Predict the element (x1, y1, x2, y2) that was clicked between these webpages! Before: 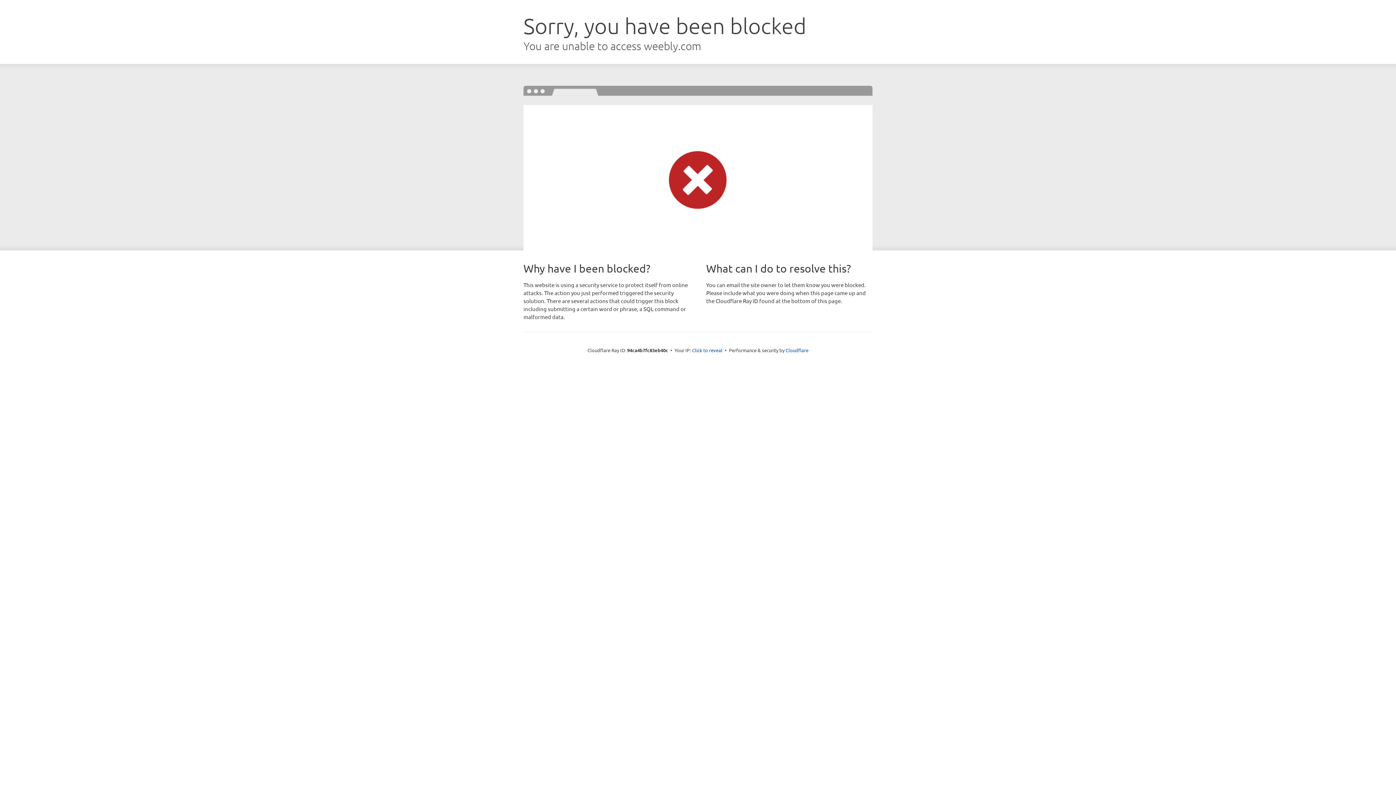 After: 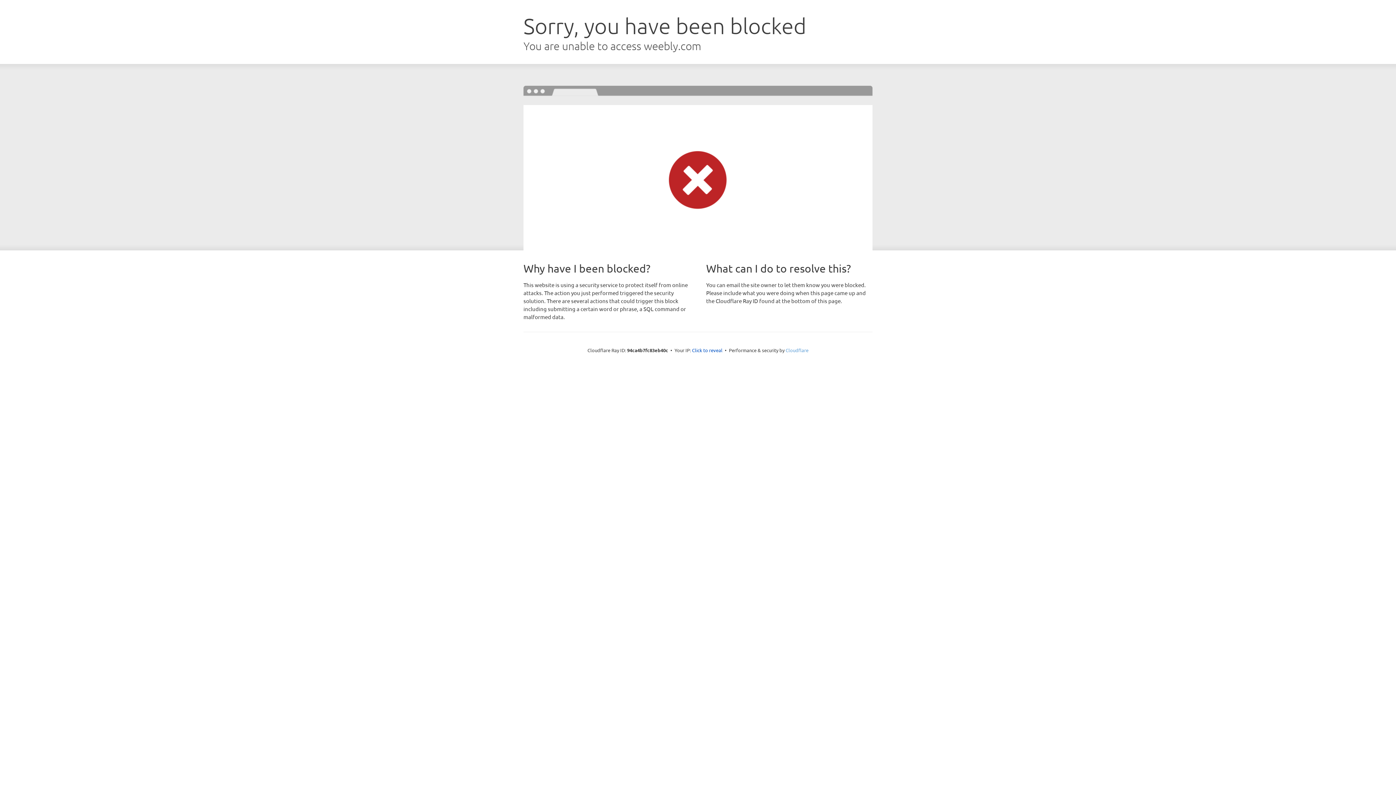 Action: bbox: (785, 347, 808, 353) label: Cloudflare